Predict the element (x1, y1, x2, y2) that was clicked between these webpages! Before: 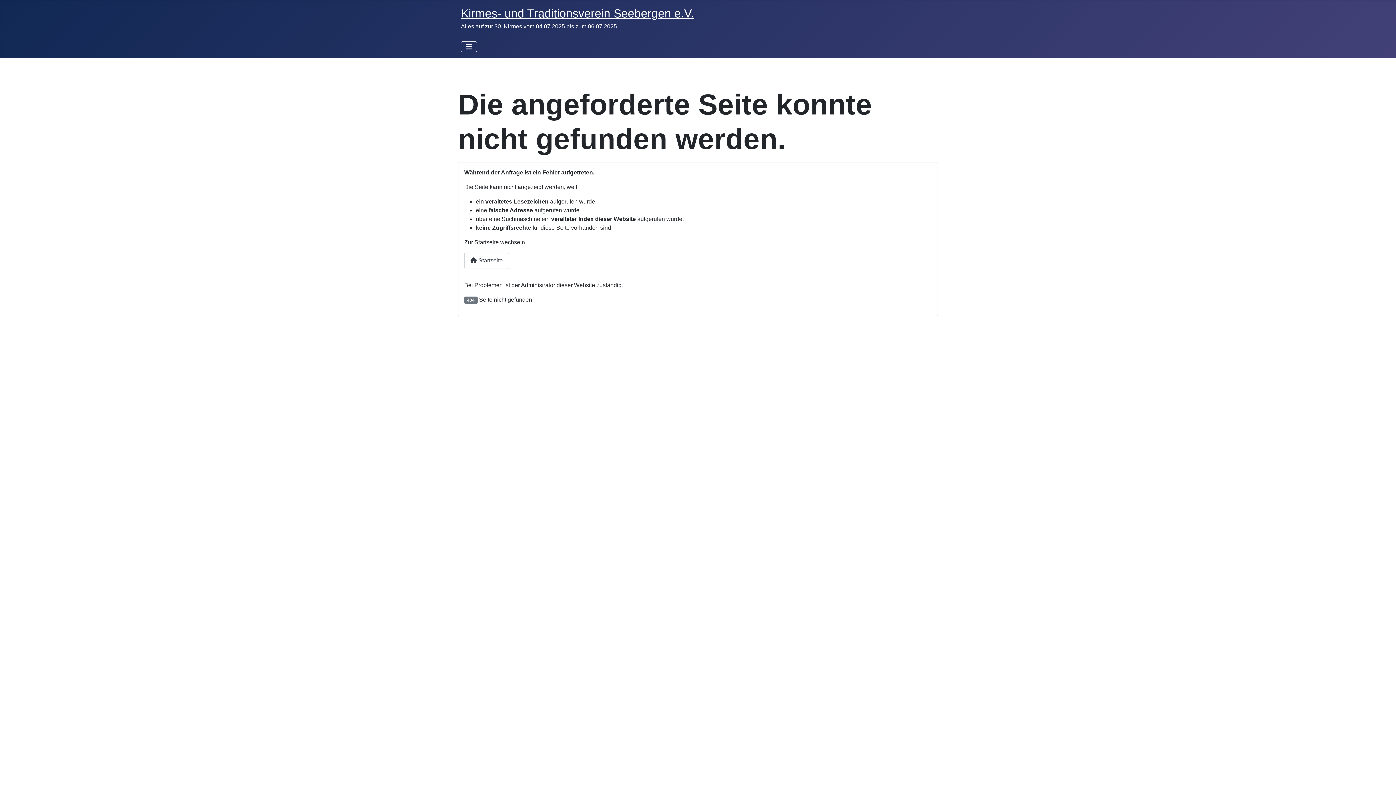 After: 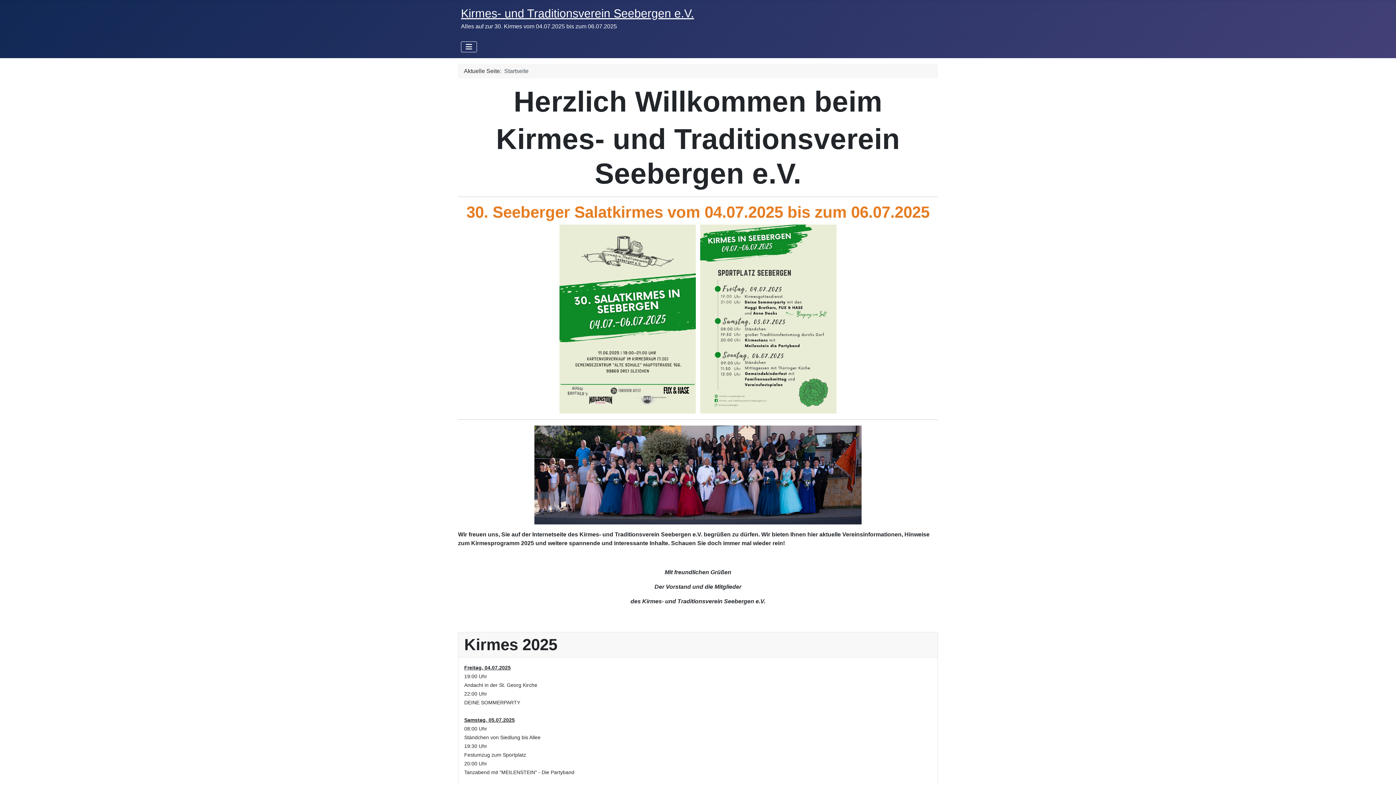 Action: bbox: (464, 252, 509, 269) label:  Startseite